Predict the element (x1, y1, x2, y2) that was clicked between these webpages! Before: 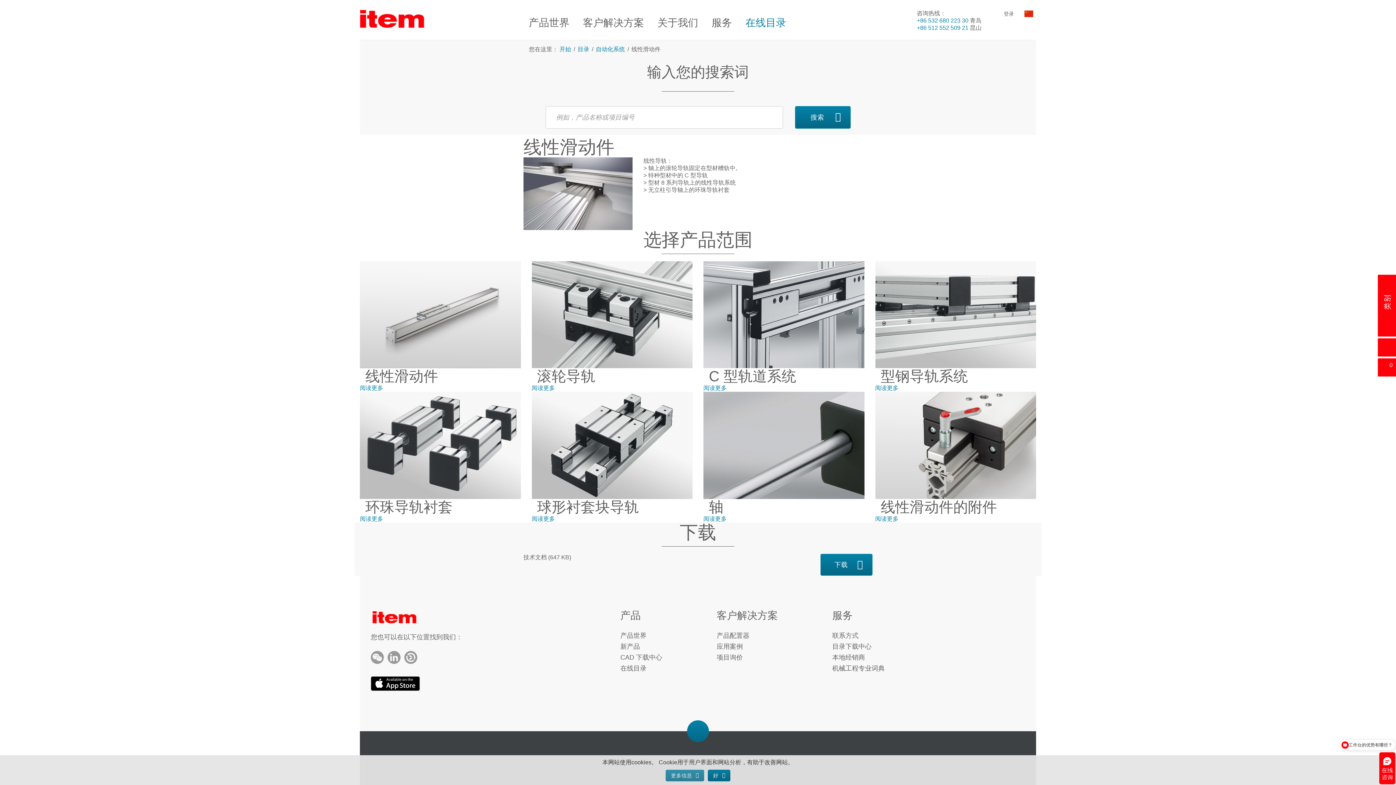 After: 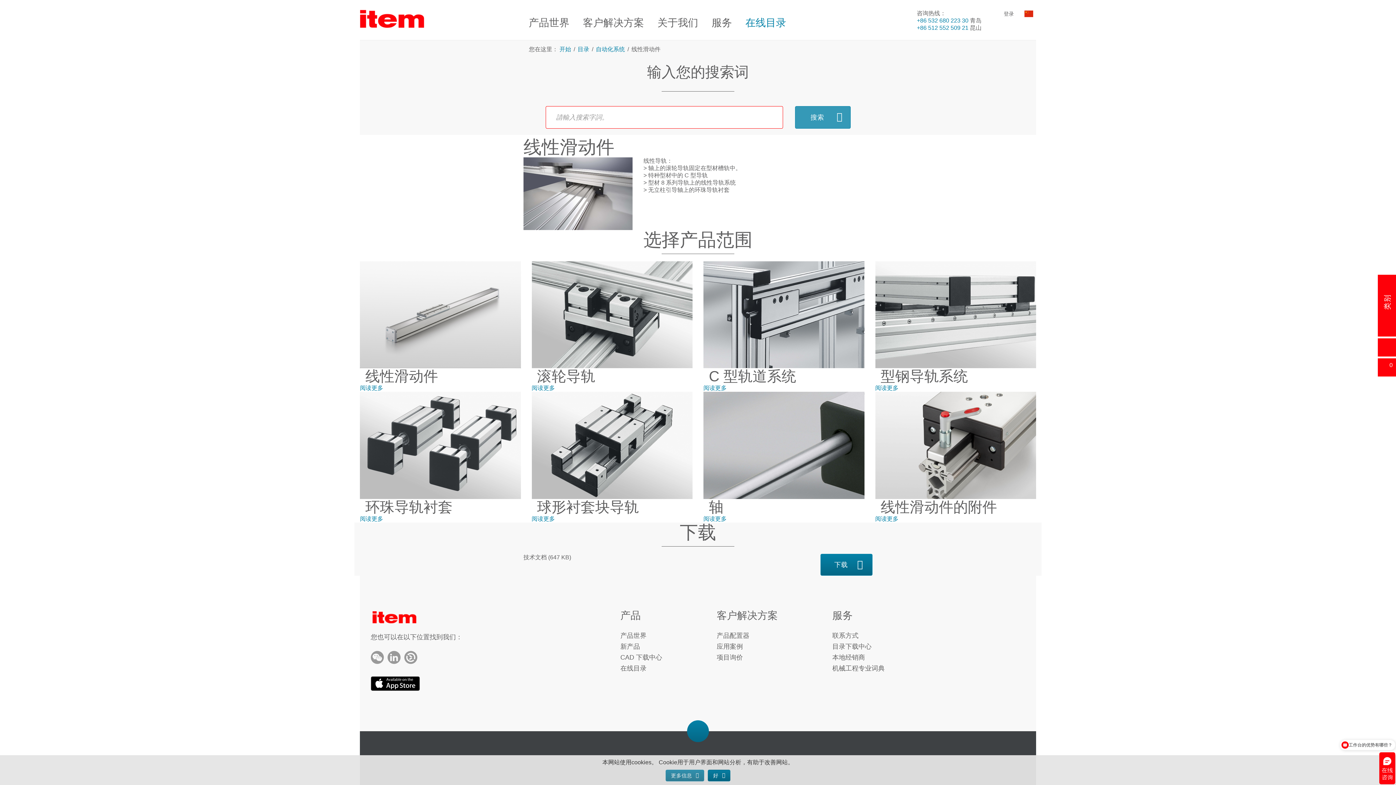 Action: label: 搜索 bbox: (795, 106, 850, 128)